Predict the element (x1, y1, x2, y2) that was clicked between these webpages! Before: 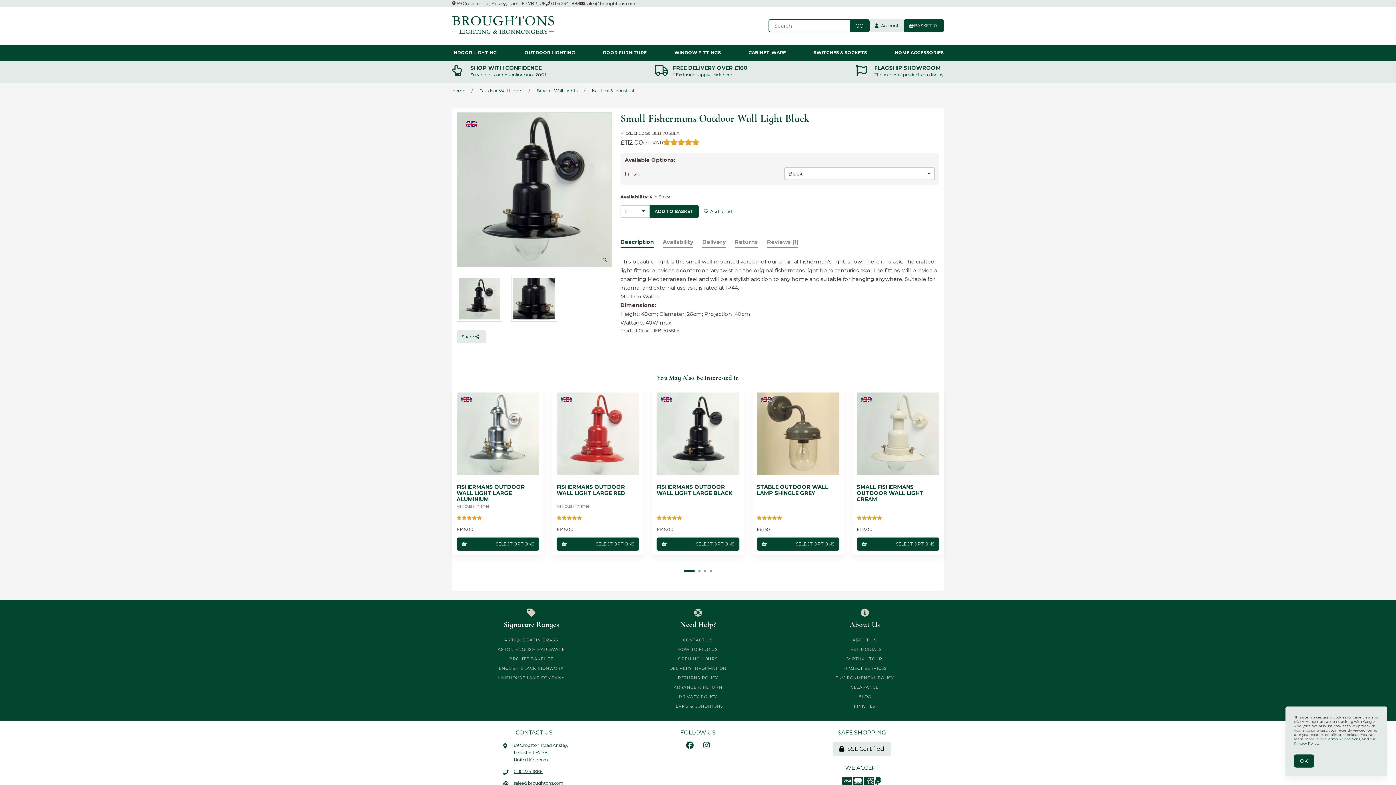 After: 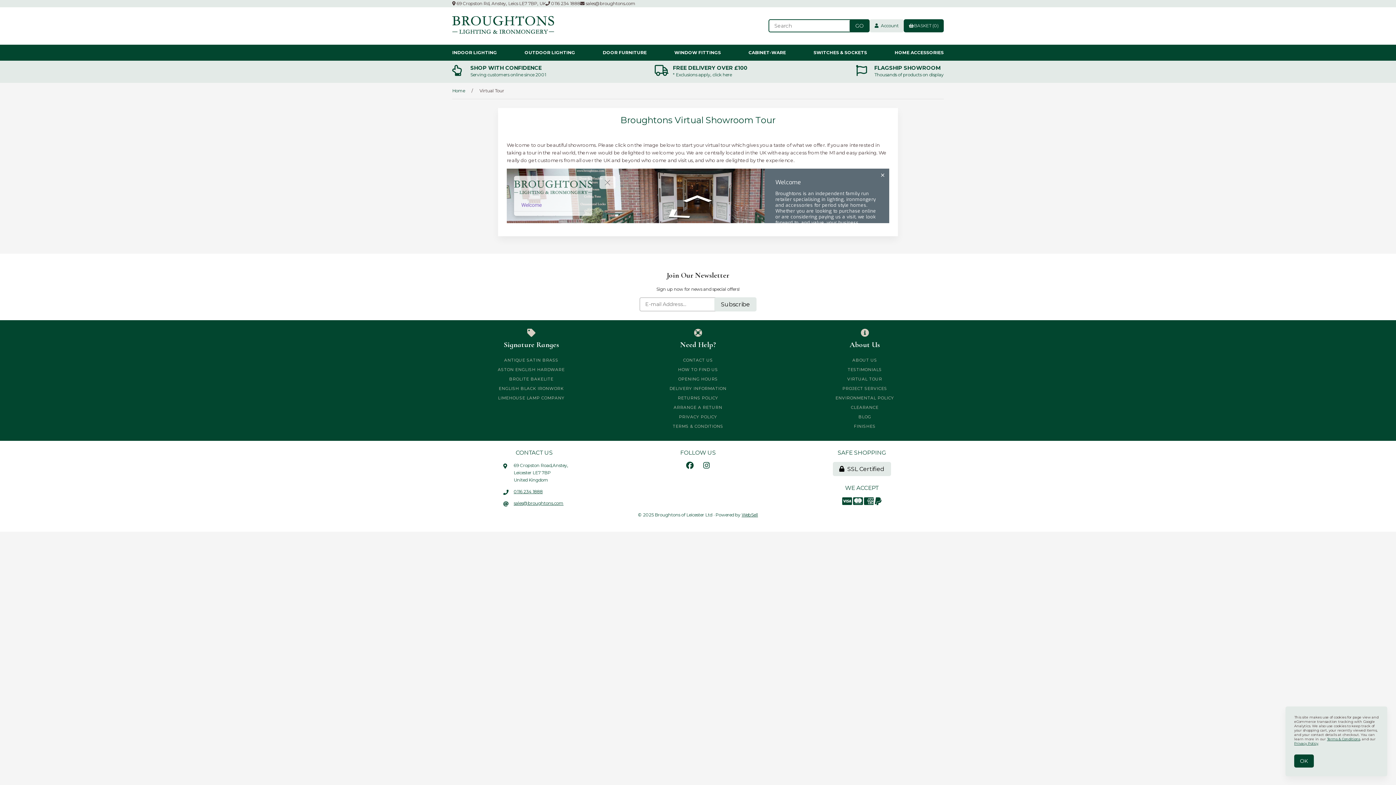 Action: bbox: (847, 656, 882, 661) label: VIRTUAL TOUR